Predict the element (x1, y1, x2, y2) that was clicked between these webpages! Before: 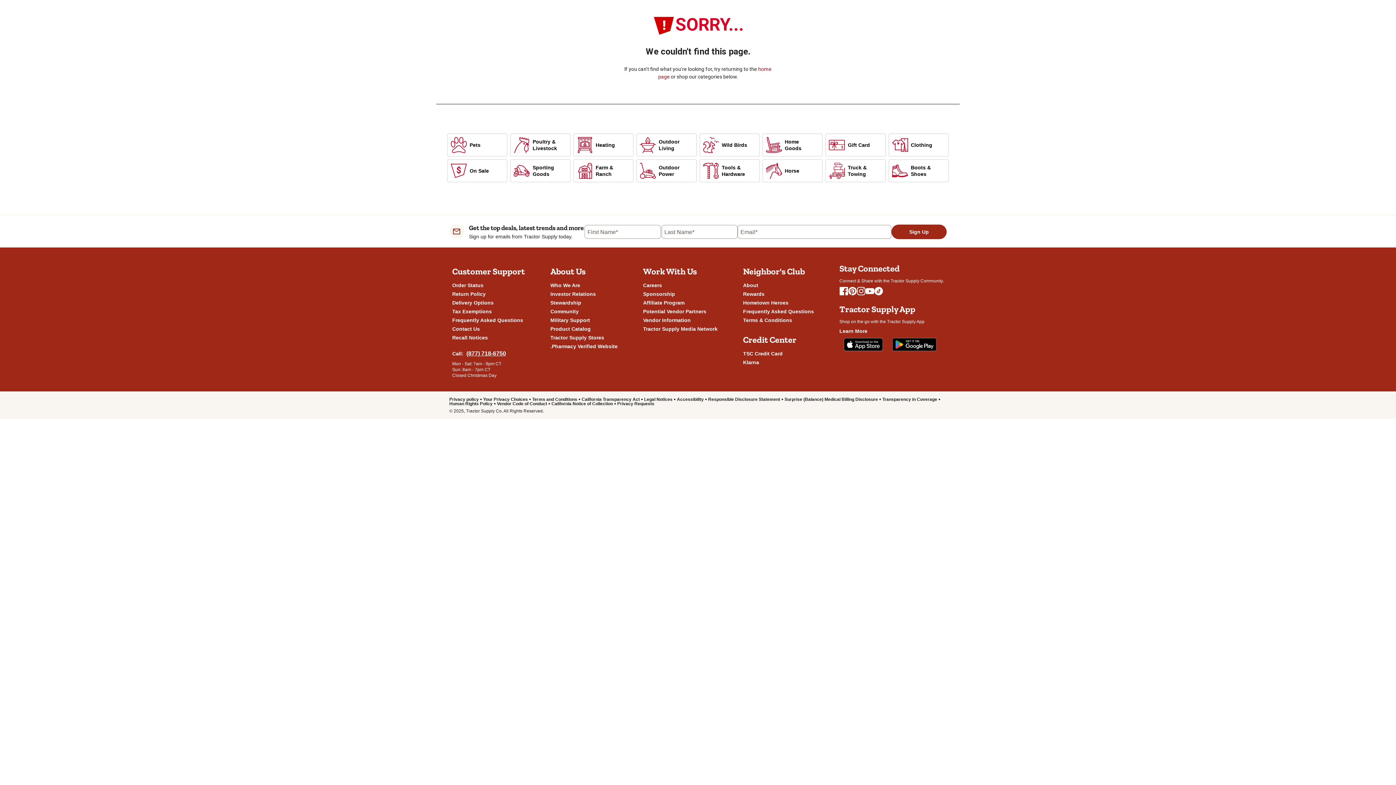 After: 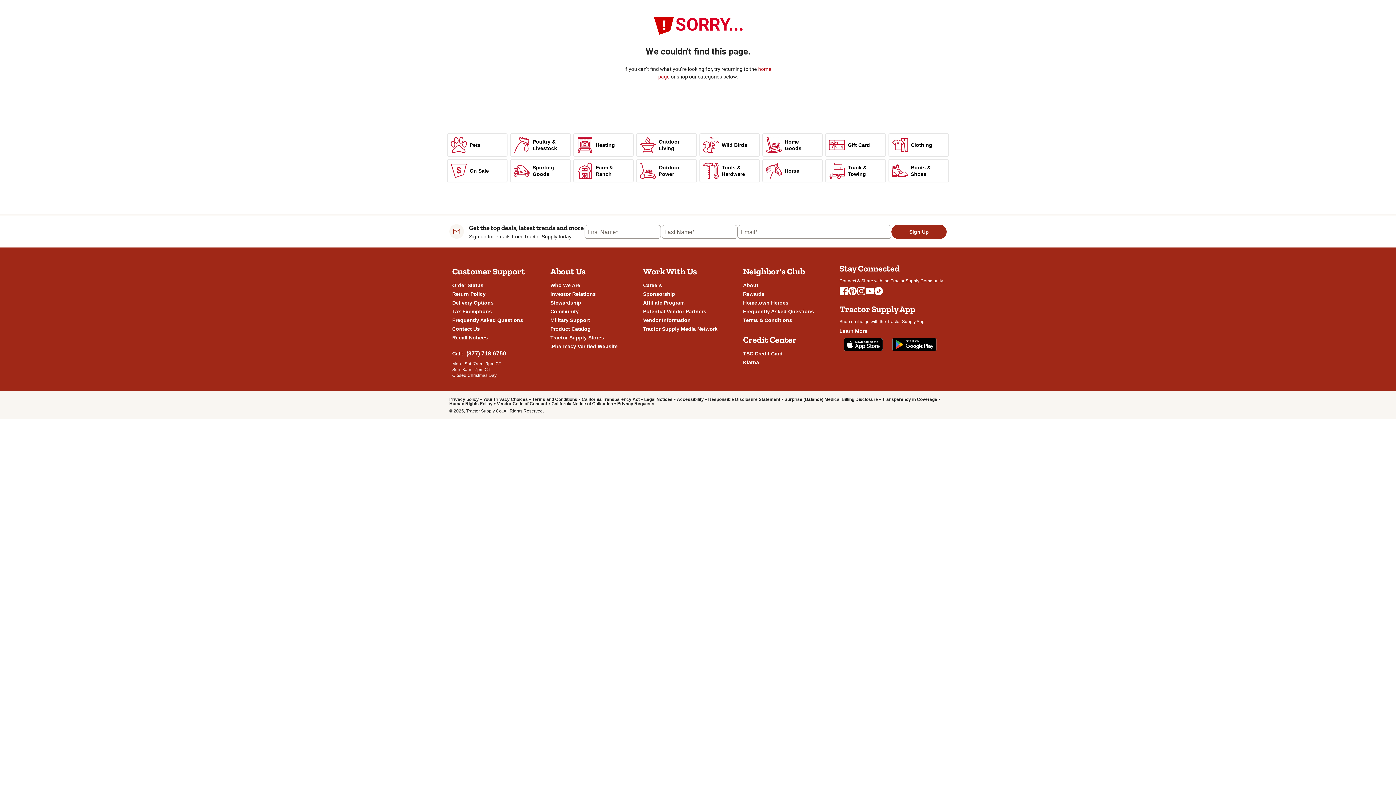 Action: bbox: (762, 133, 823, 156) label: Home Goods